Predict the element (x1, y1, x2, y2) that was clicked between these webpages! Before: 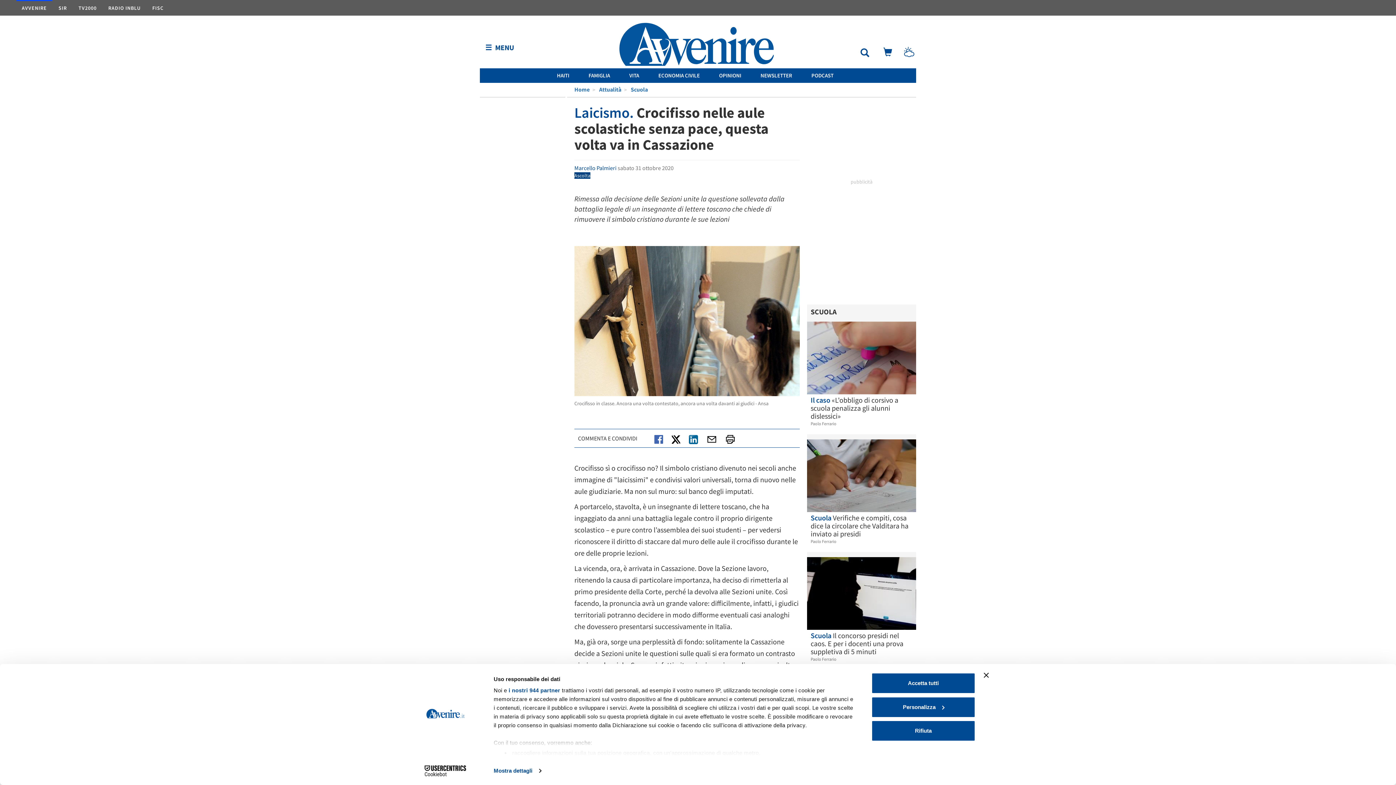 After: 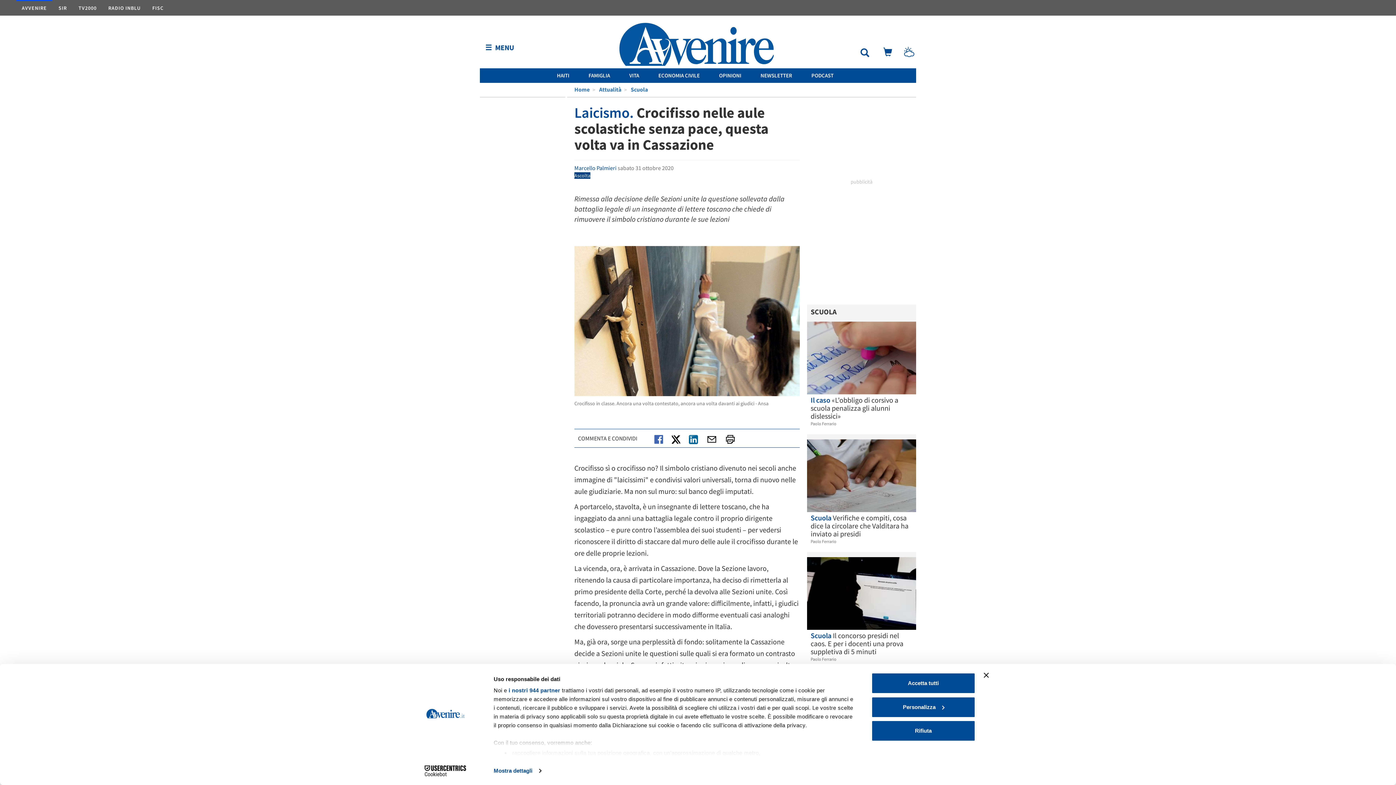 Action: label: Cookiebot - opens in a new window bbox: (413, 765, 477, 776)